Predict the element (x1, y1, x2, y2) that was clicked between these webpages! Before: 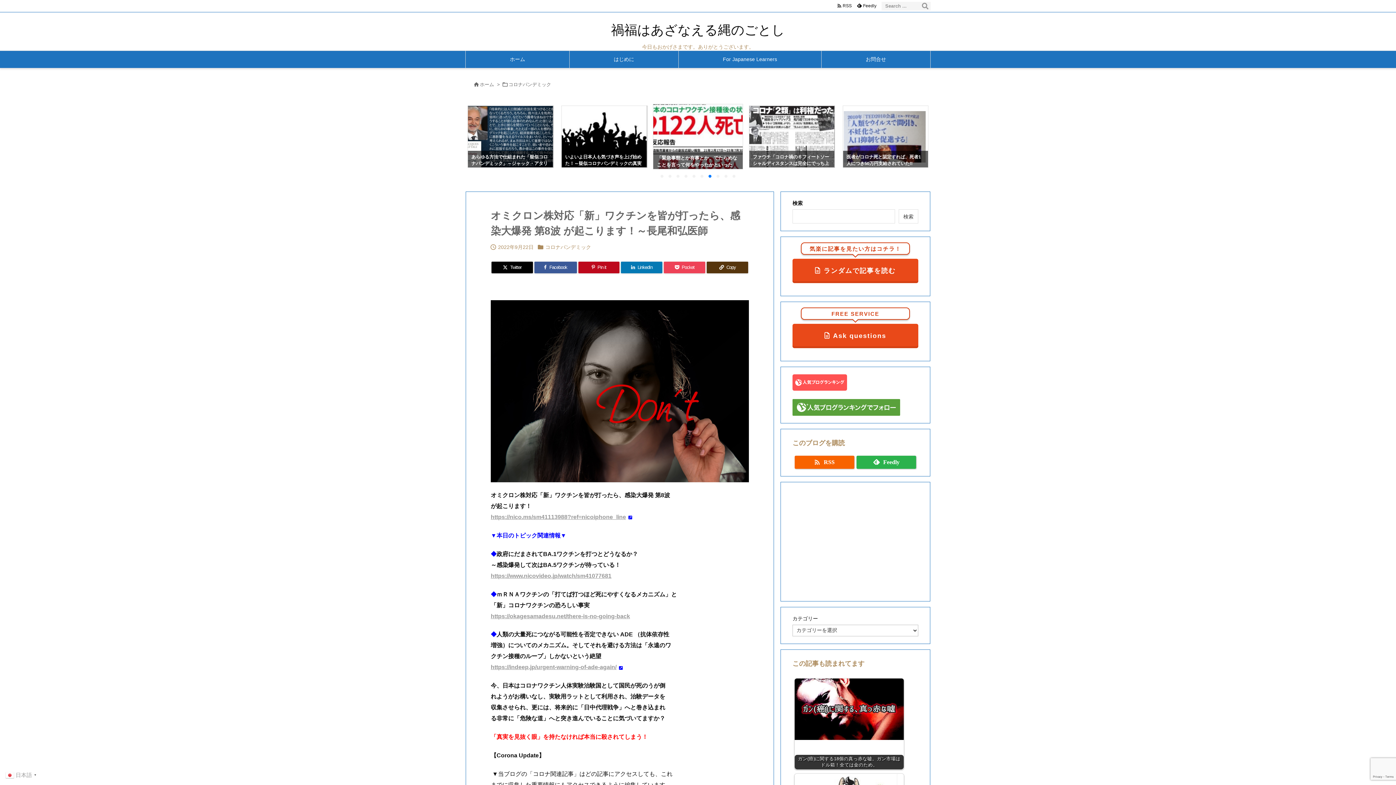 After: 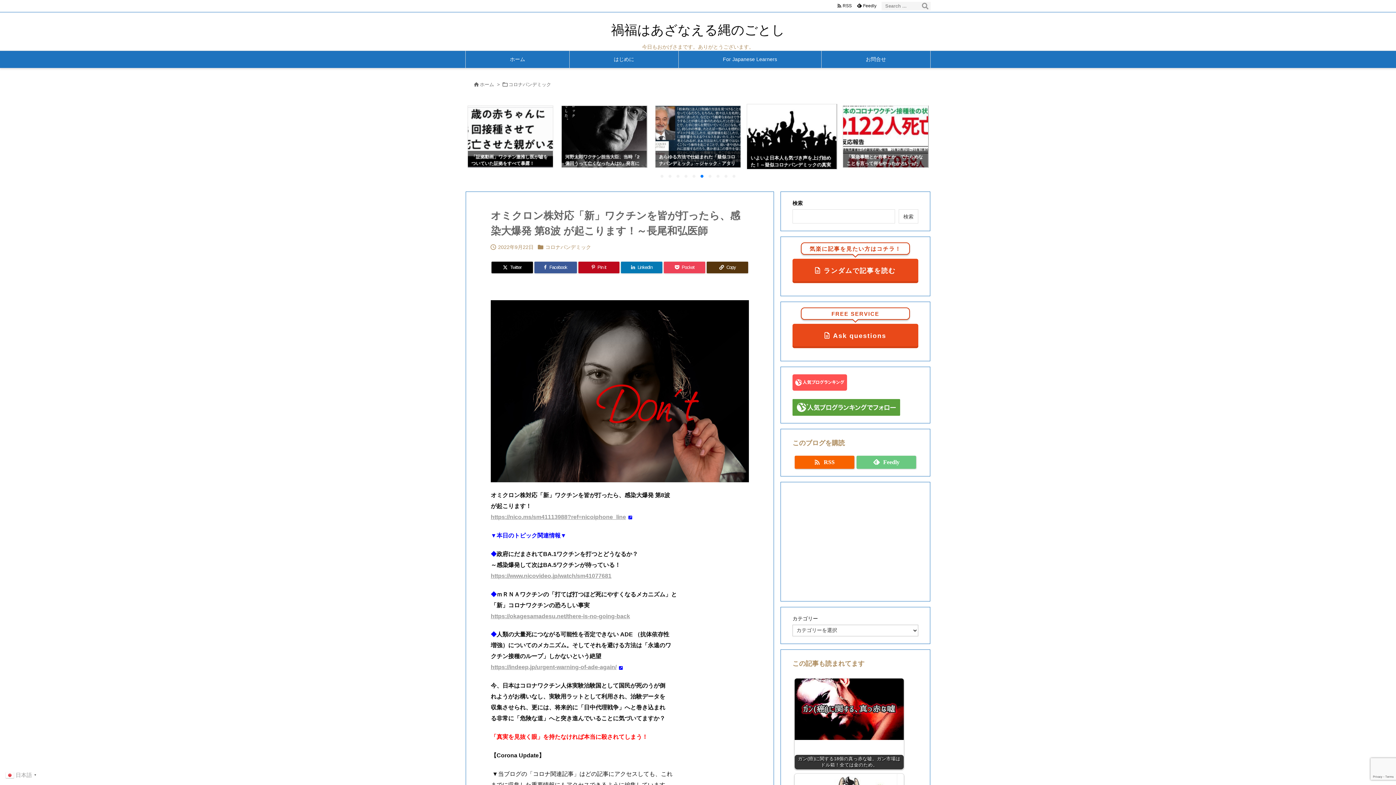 Action: label: Feedly bbox: (856, 456, 916, 469)